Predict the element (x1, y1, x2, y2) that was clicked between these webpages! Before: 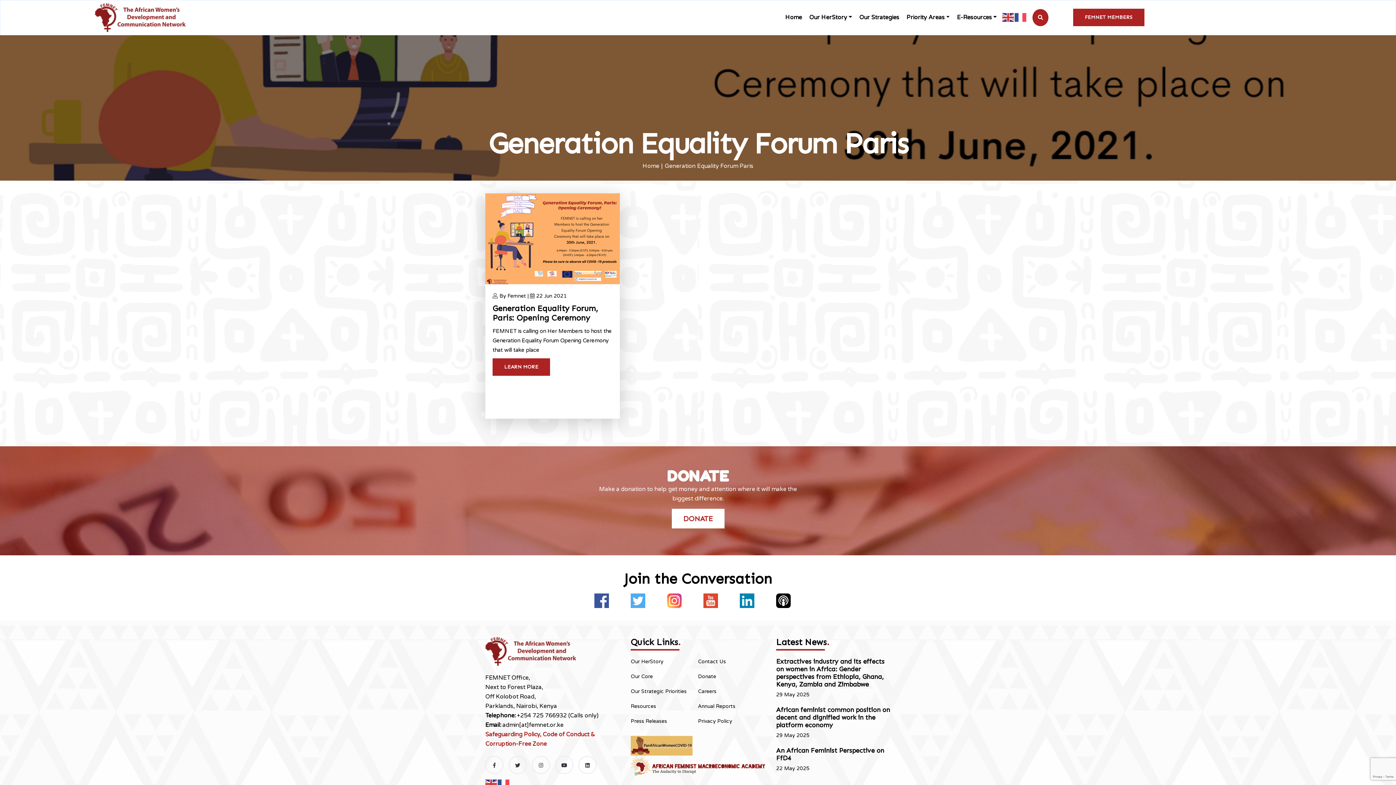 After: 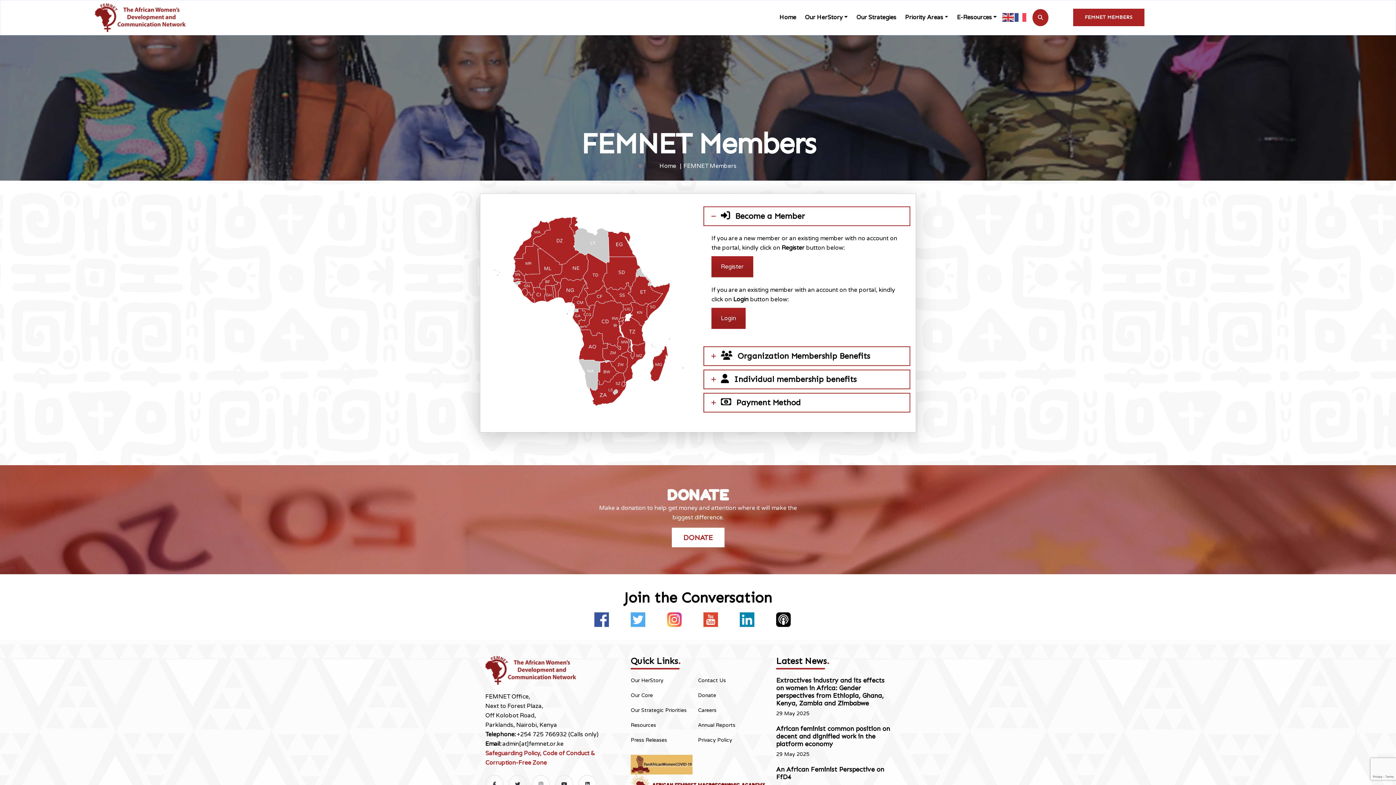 Action: bbox: (1073, 8, 1144, 26) label: FEMNET MEMBERS